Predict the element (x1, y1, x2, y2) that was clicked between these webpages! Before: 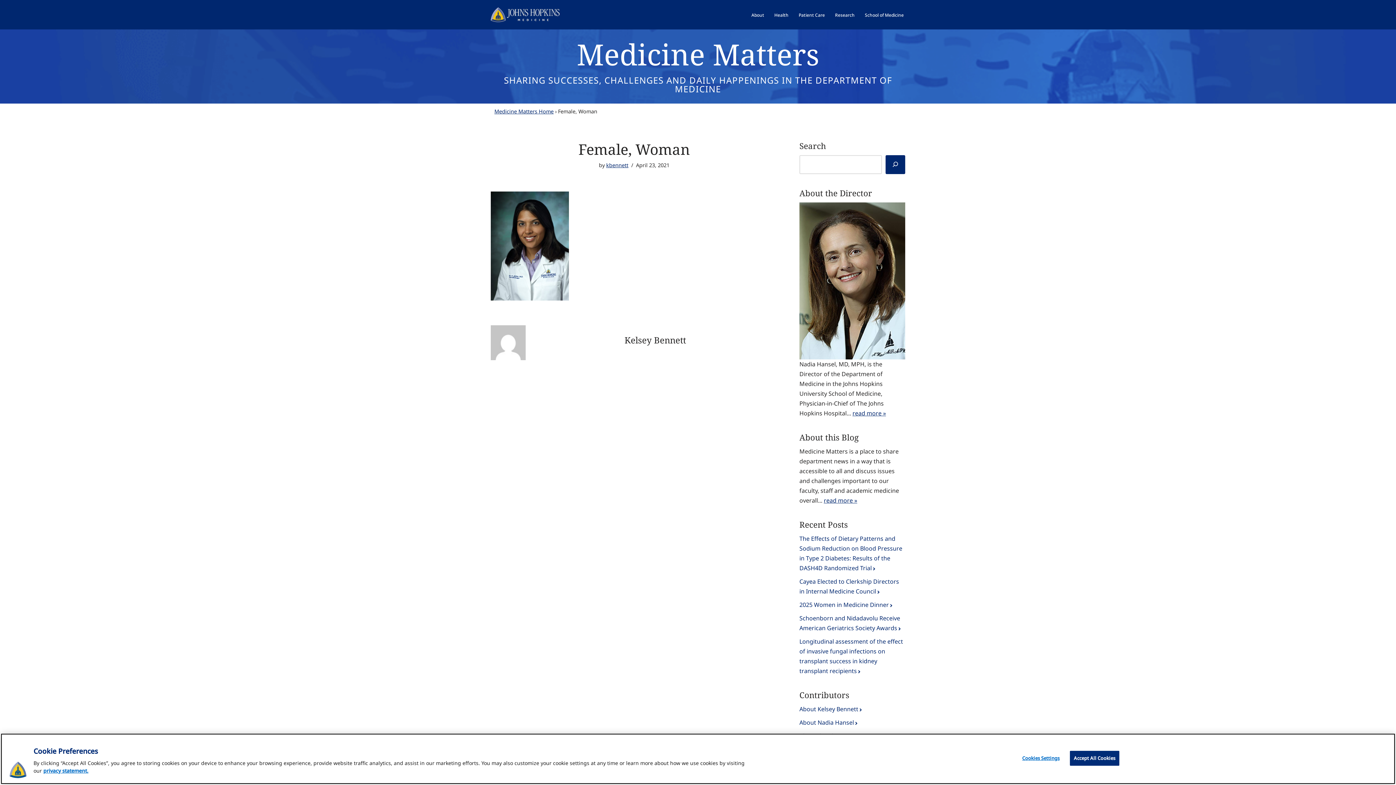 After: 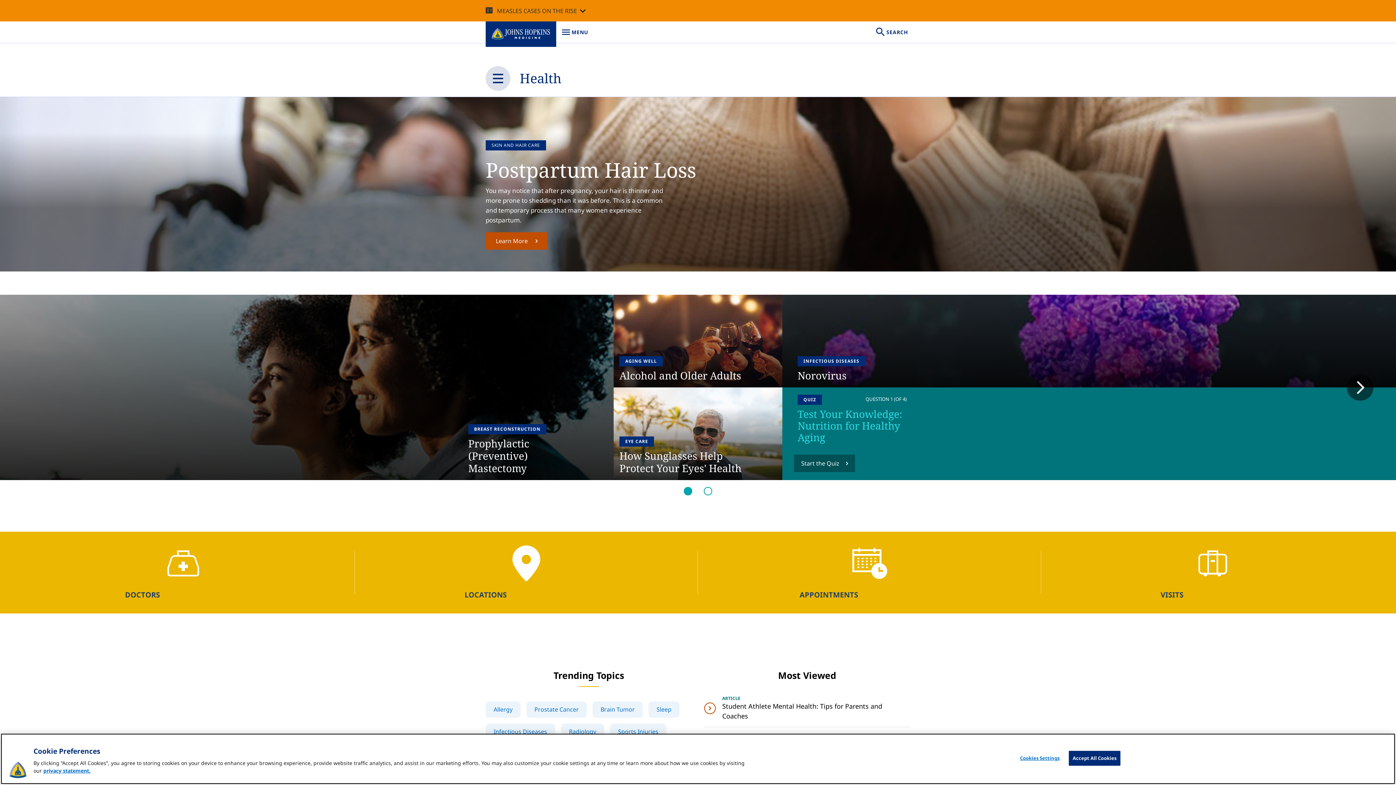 Action: bbox: (774, 10, 788, 19) label: Health